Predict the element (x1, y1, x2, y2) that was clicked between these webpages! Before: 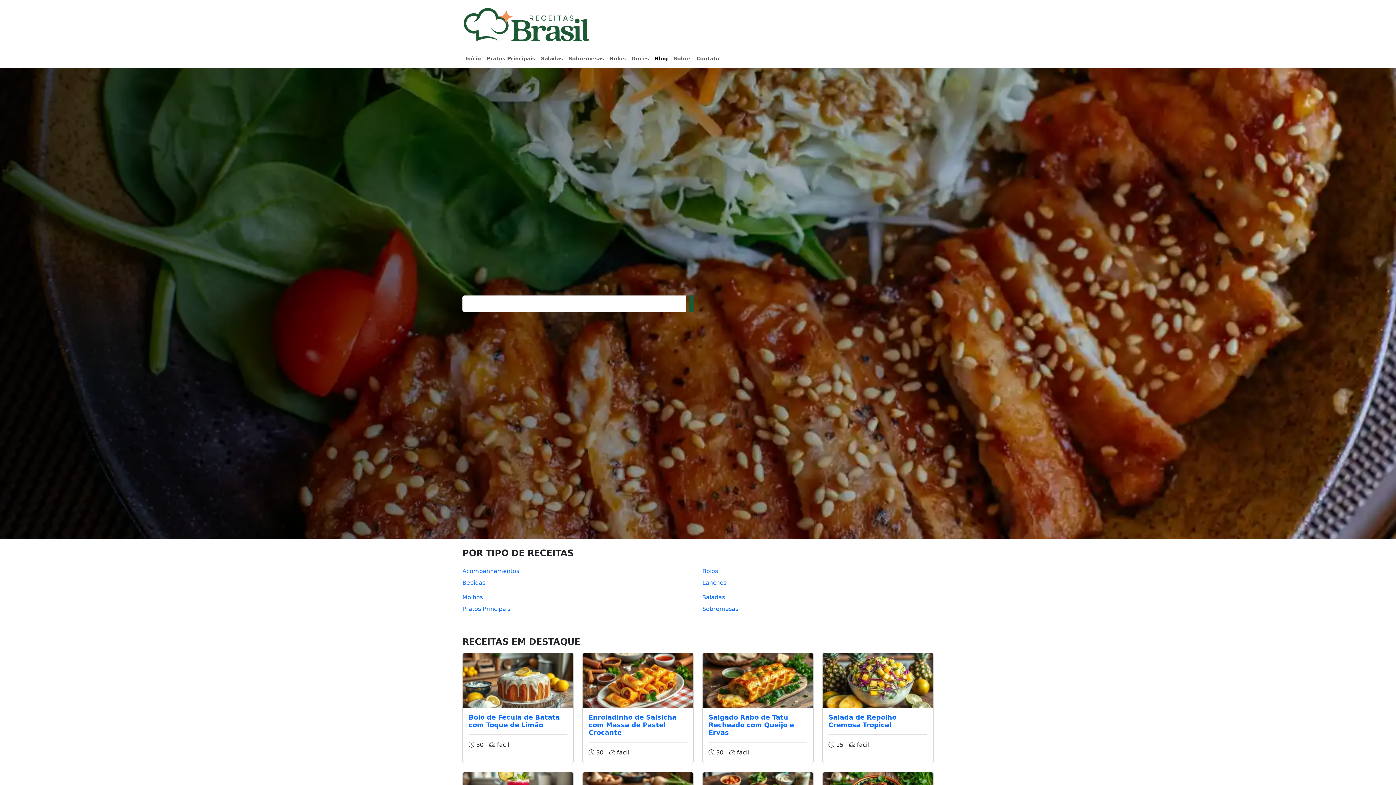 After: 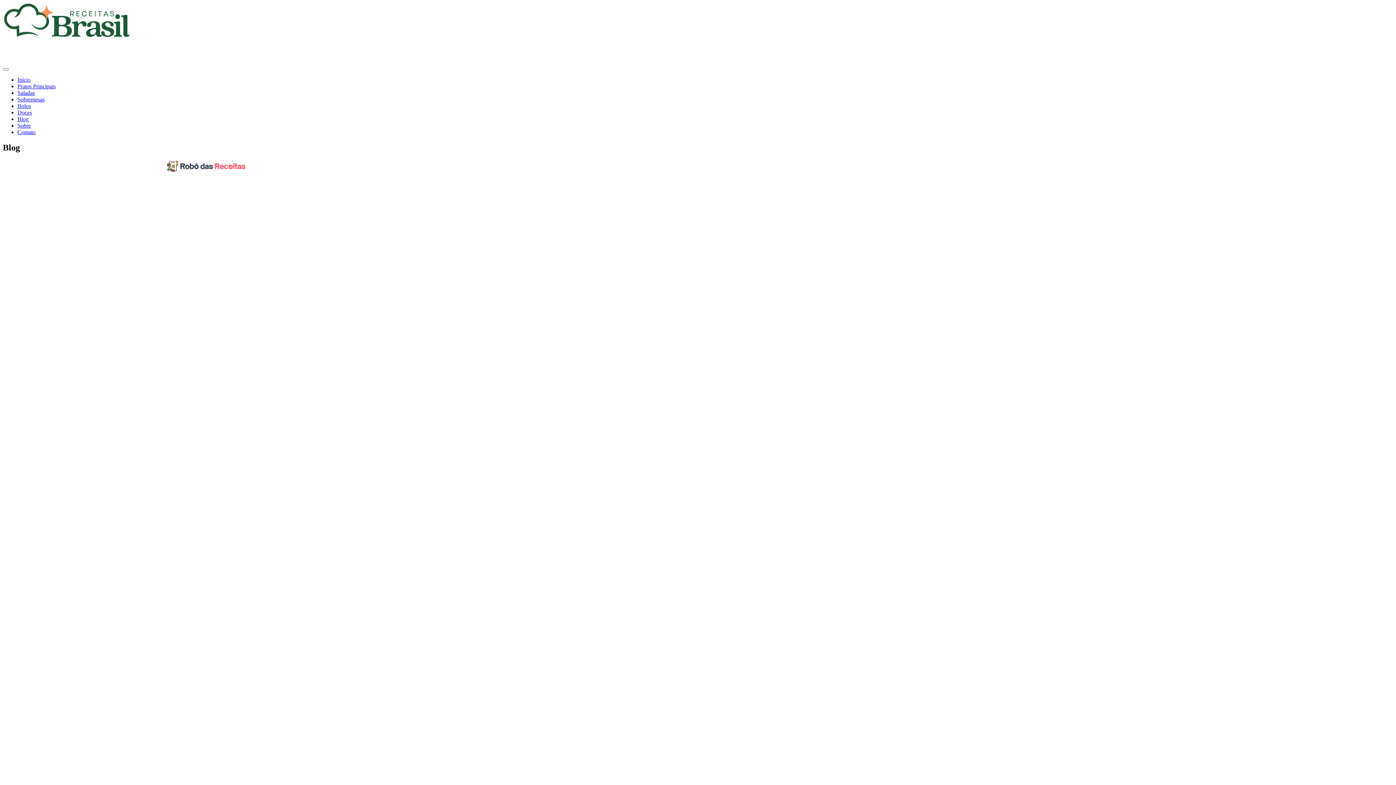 Action: label: Blog bbox: (652, 51, 670, 65)